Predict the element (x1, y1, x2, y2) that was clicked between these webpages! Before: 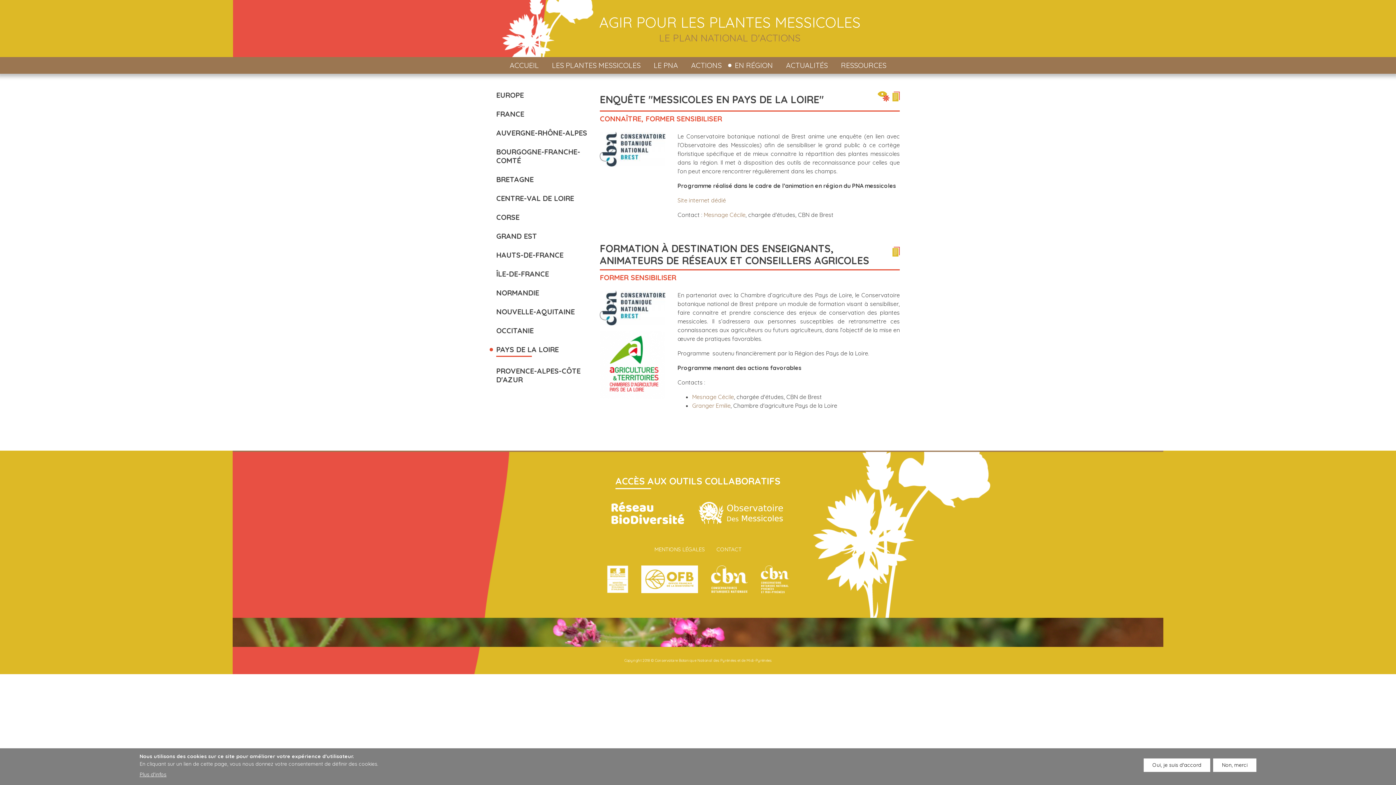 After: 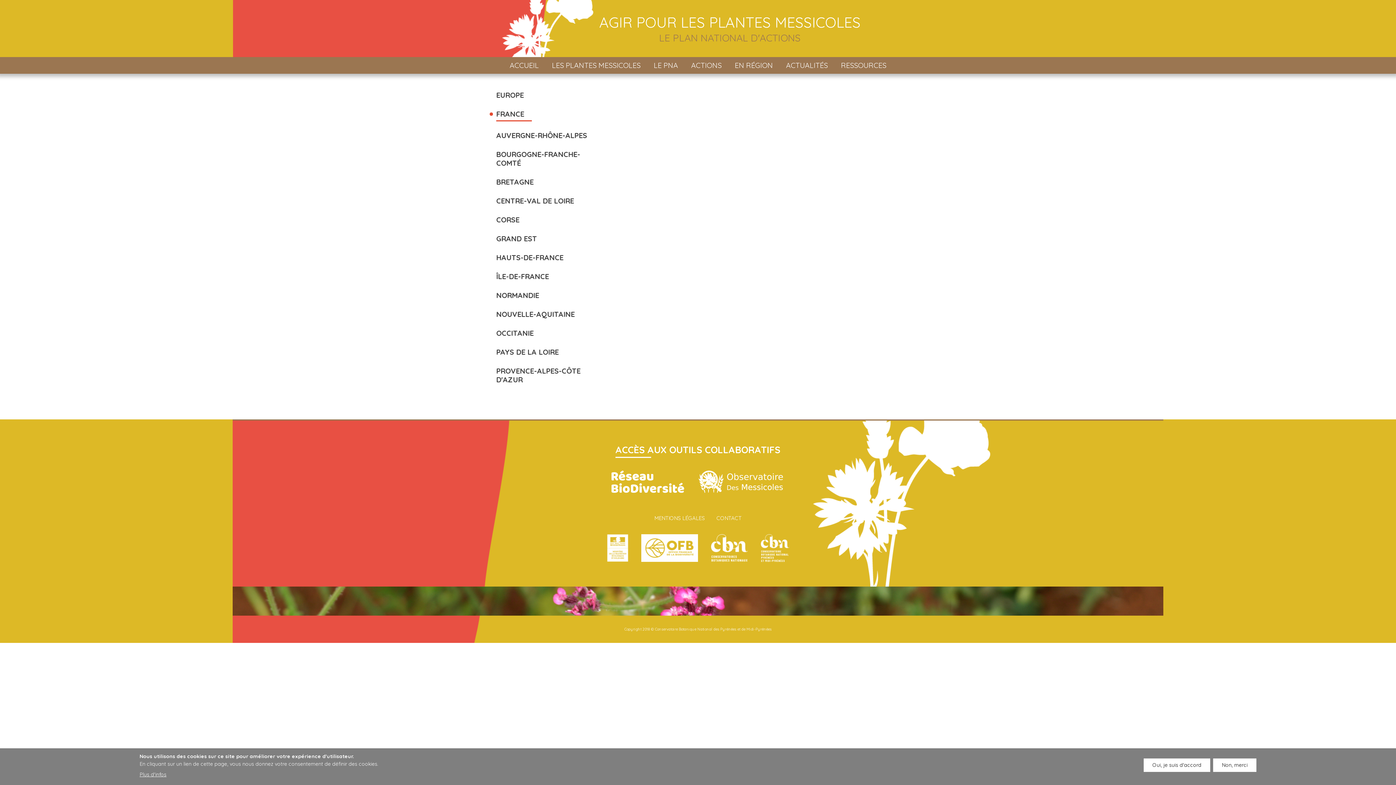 Action: label: FRANCE bbox: (496, 109, 524, 118)